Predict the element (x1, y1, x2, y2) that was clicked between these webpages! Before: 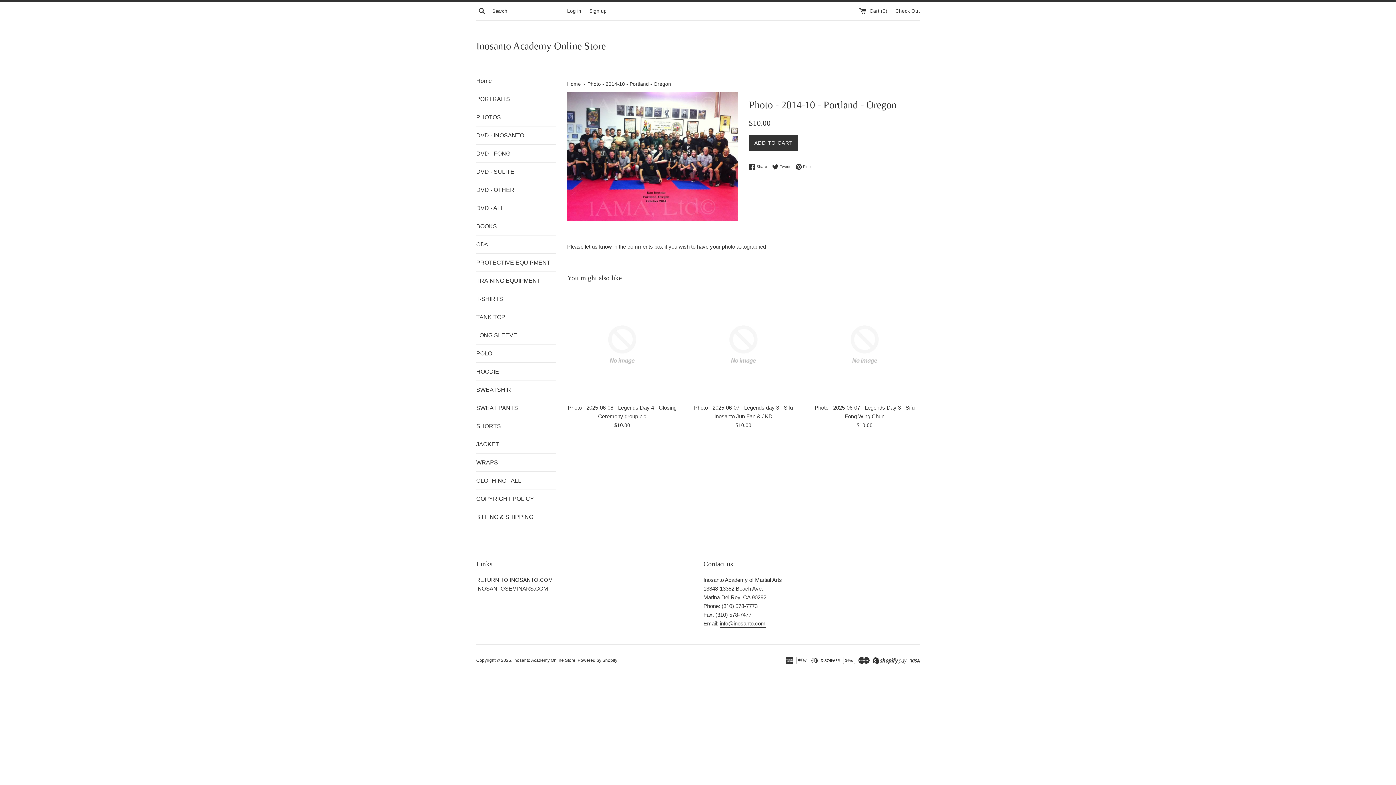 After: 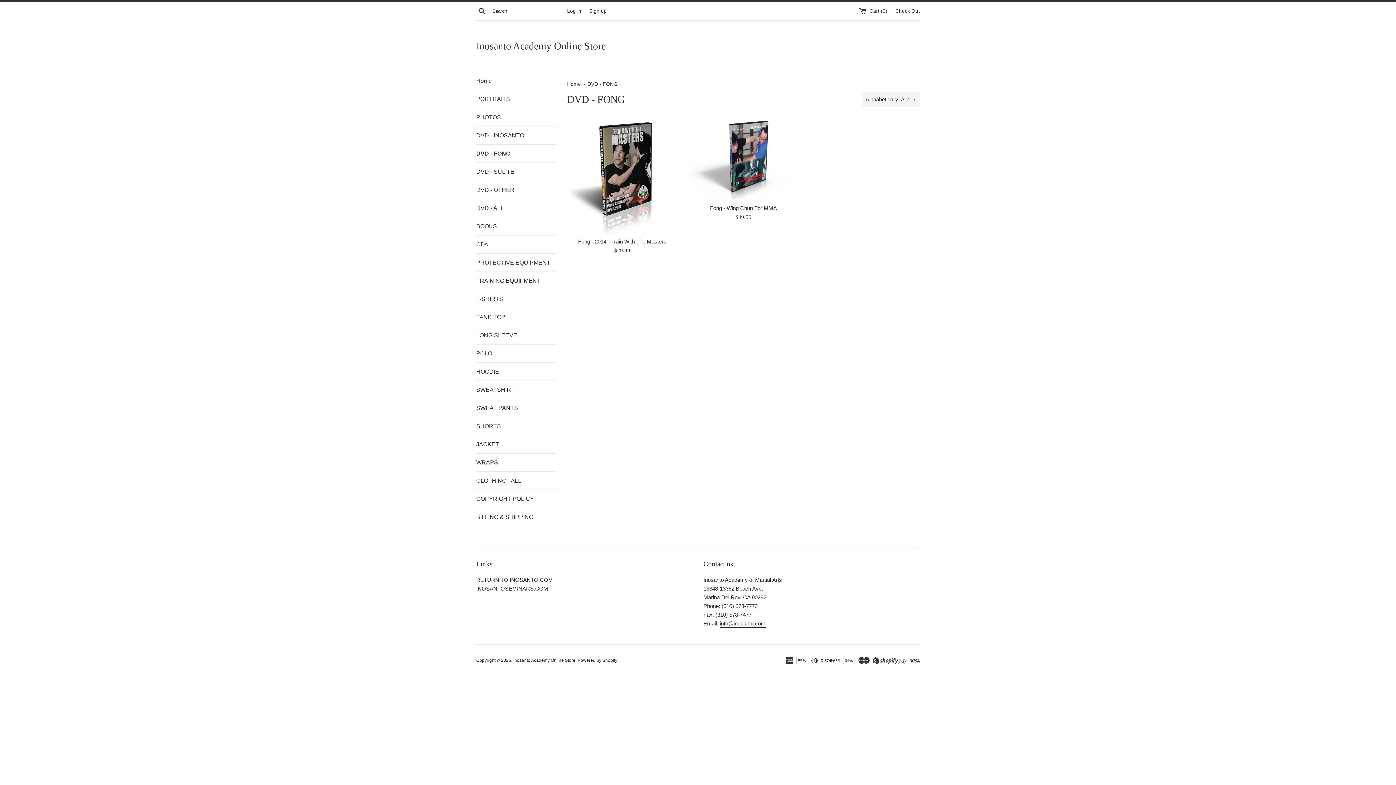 Action: label: DVD - FONG bbox: (476, 144, 556, 162)